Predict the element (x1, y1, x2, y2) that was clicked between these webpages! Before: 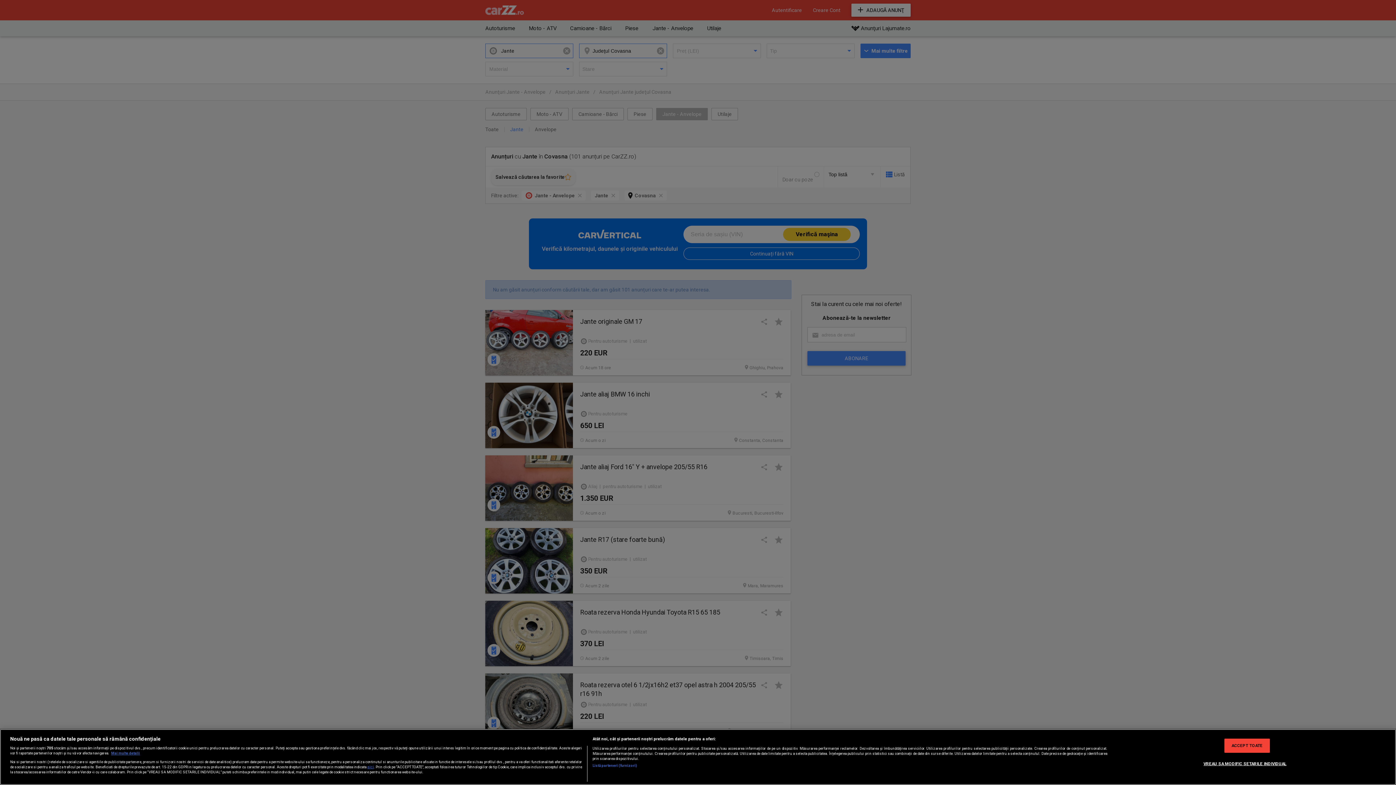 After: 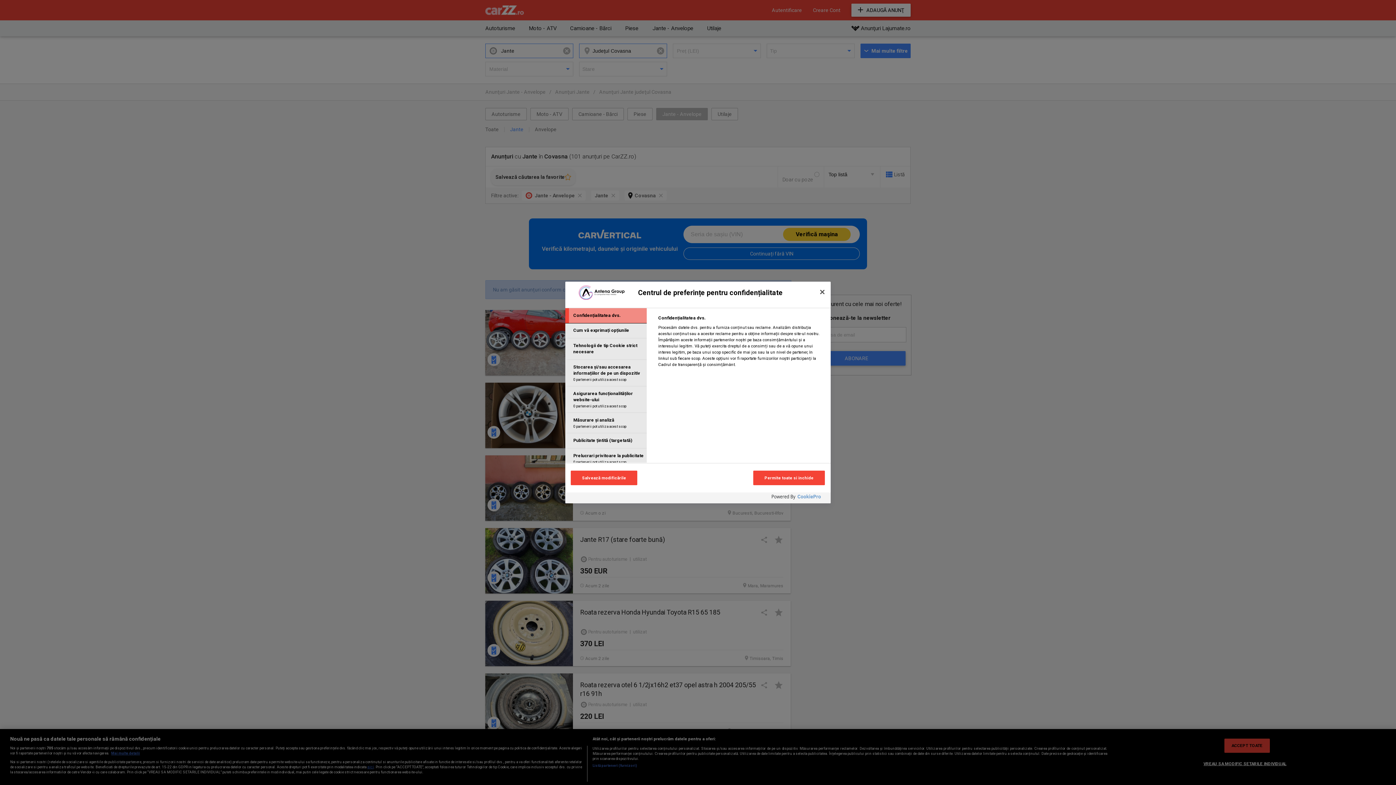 Action: bbox: (1203, 757, 1286, 770) label: VREAU SA MODIFIC SETARILE INDIVIDUAL